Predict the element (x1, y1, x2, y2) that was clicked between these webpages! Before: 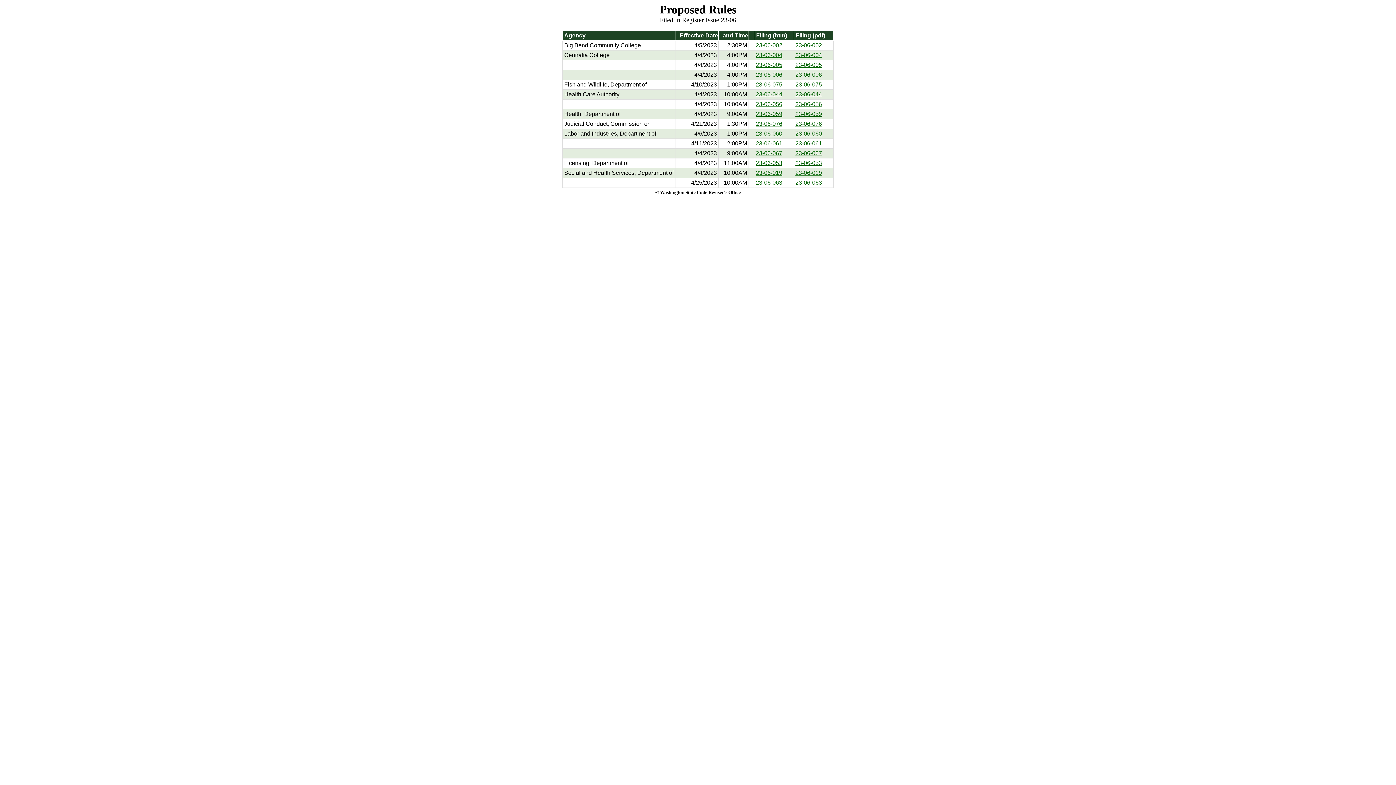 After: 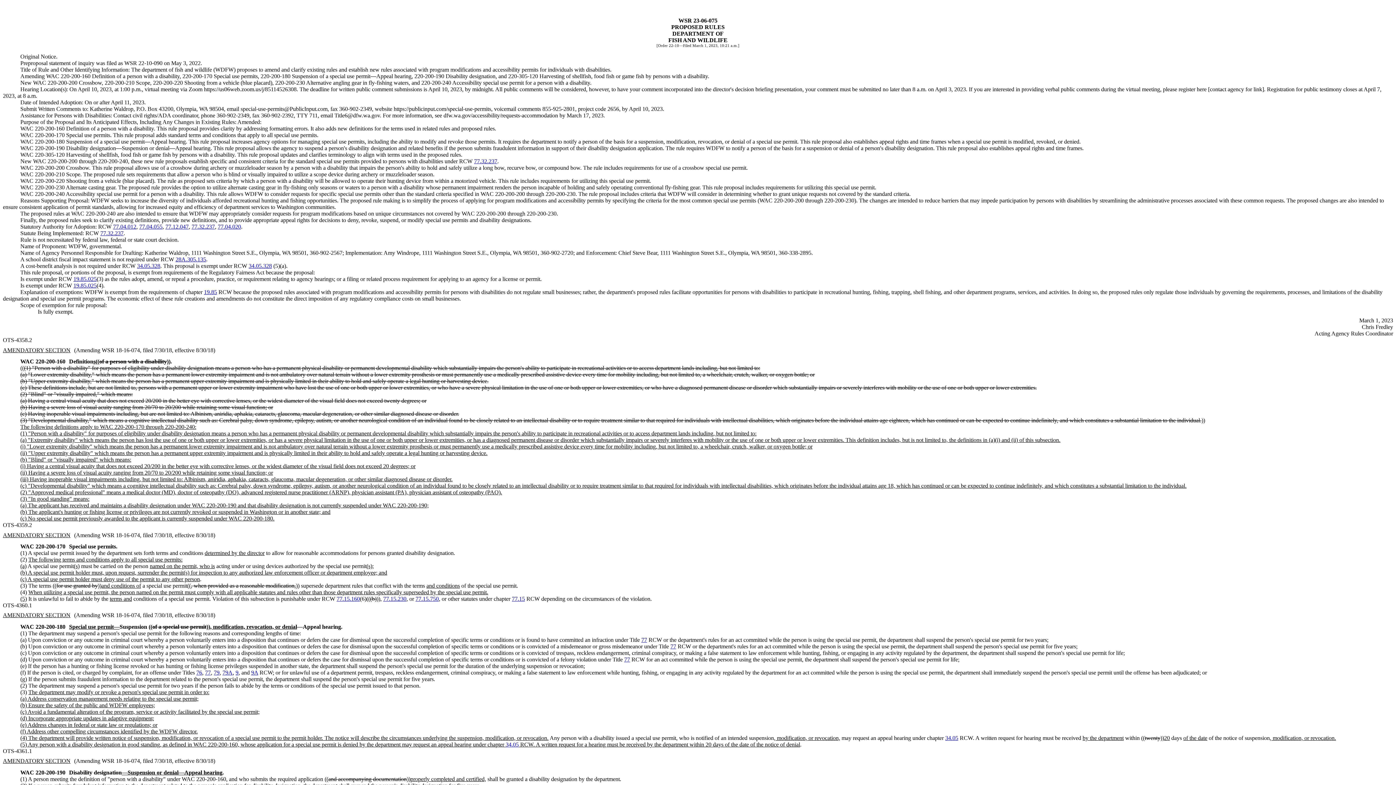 Action: bbox: (756, 81, 782, 87) label: 23-06-075